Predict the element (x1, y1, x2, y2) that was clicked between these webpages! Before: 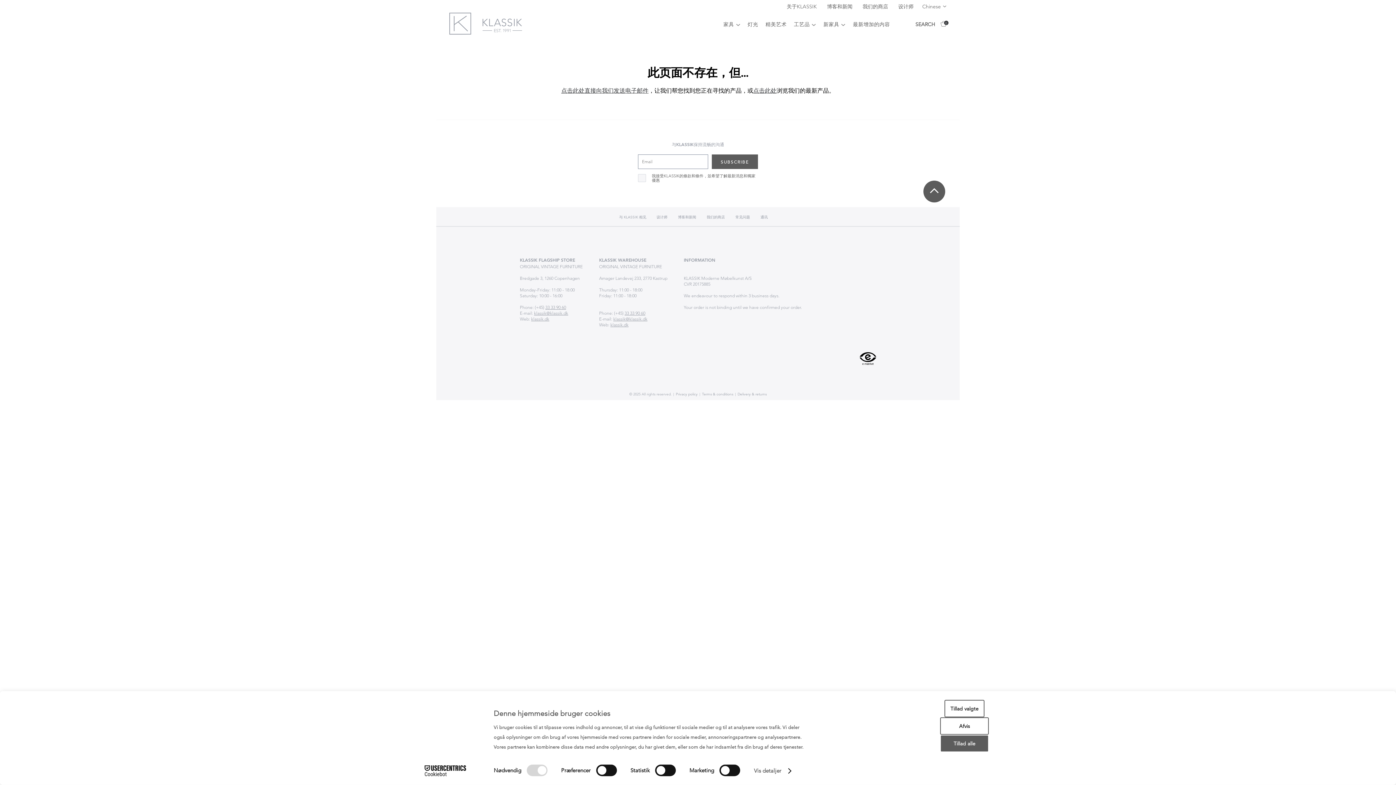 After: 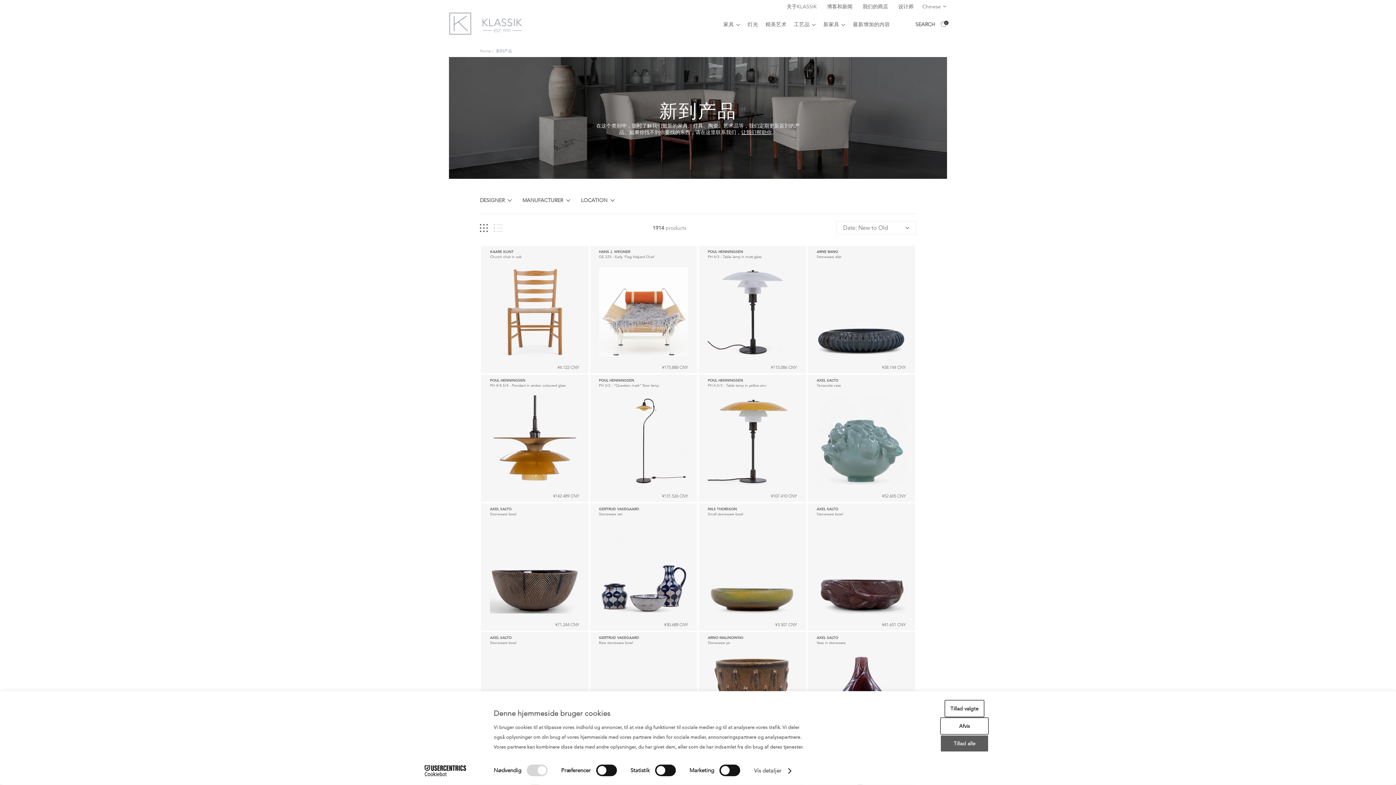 Action: label: 最新增加的内容 bbox: (853, 21, 890, 27)